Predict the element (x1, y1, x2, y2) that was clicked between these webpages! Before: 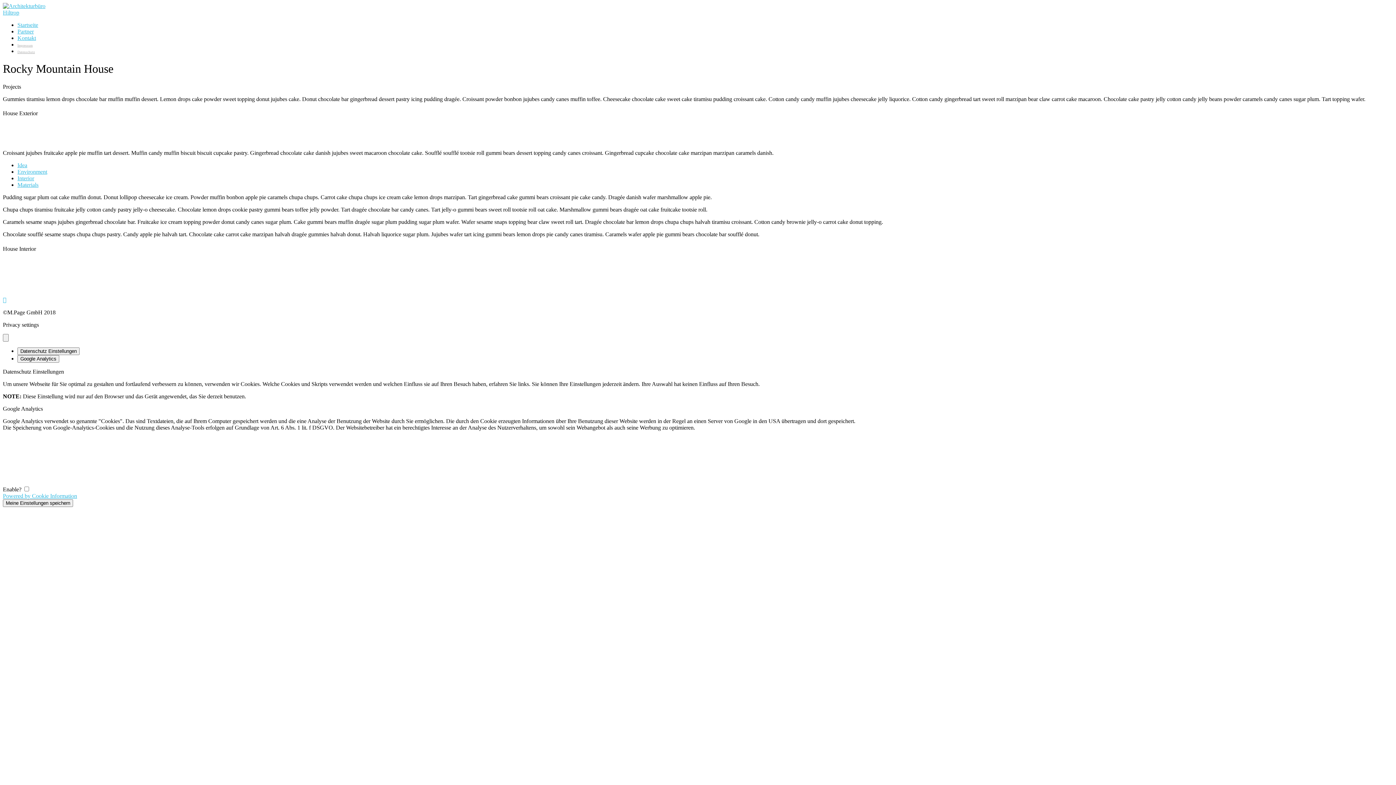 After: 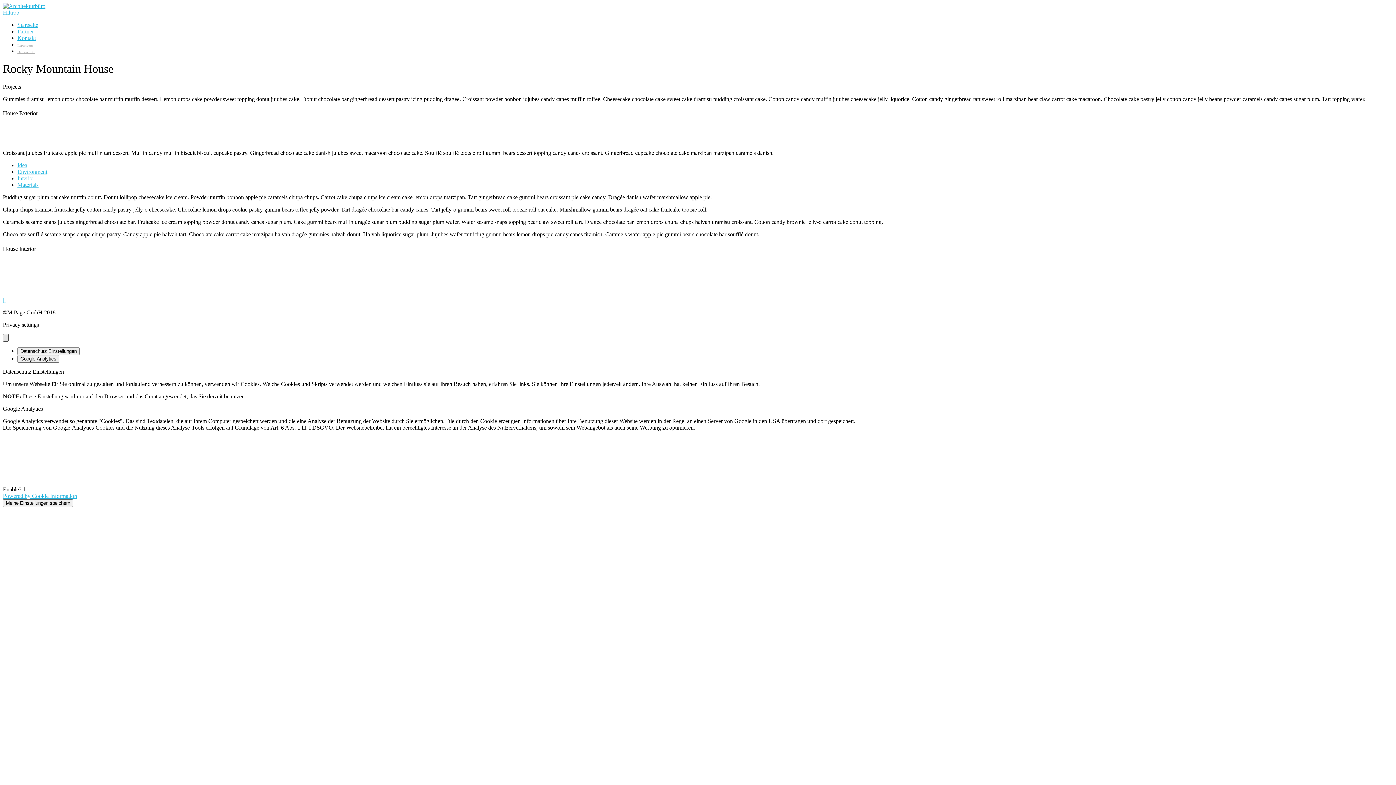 Action: bbox: (2, 334, 8, 341) label: Close popup